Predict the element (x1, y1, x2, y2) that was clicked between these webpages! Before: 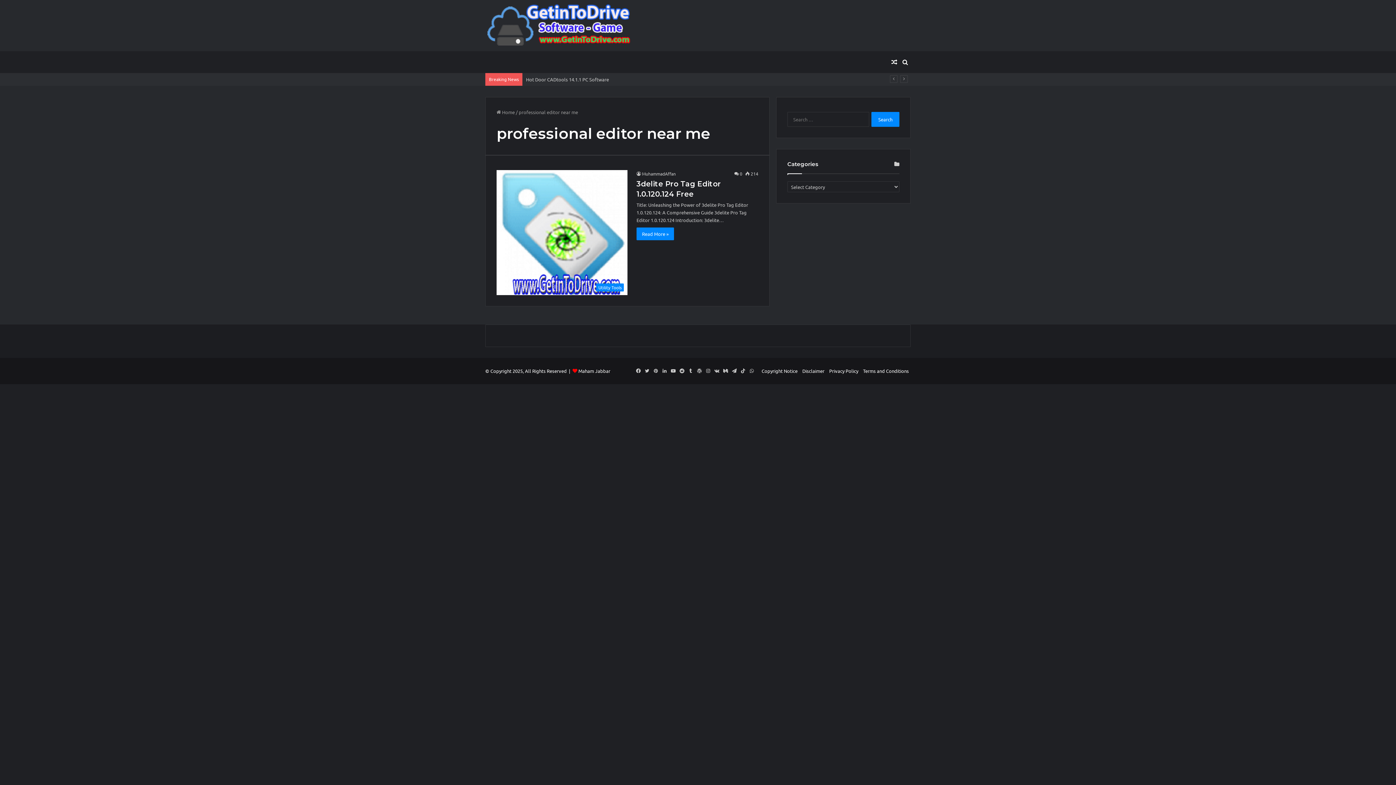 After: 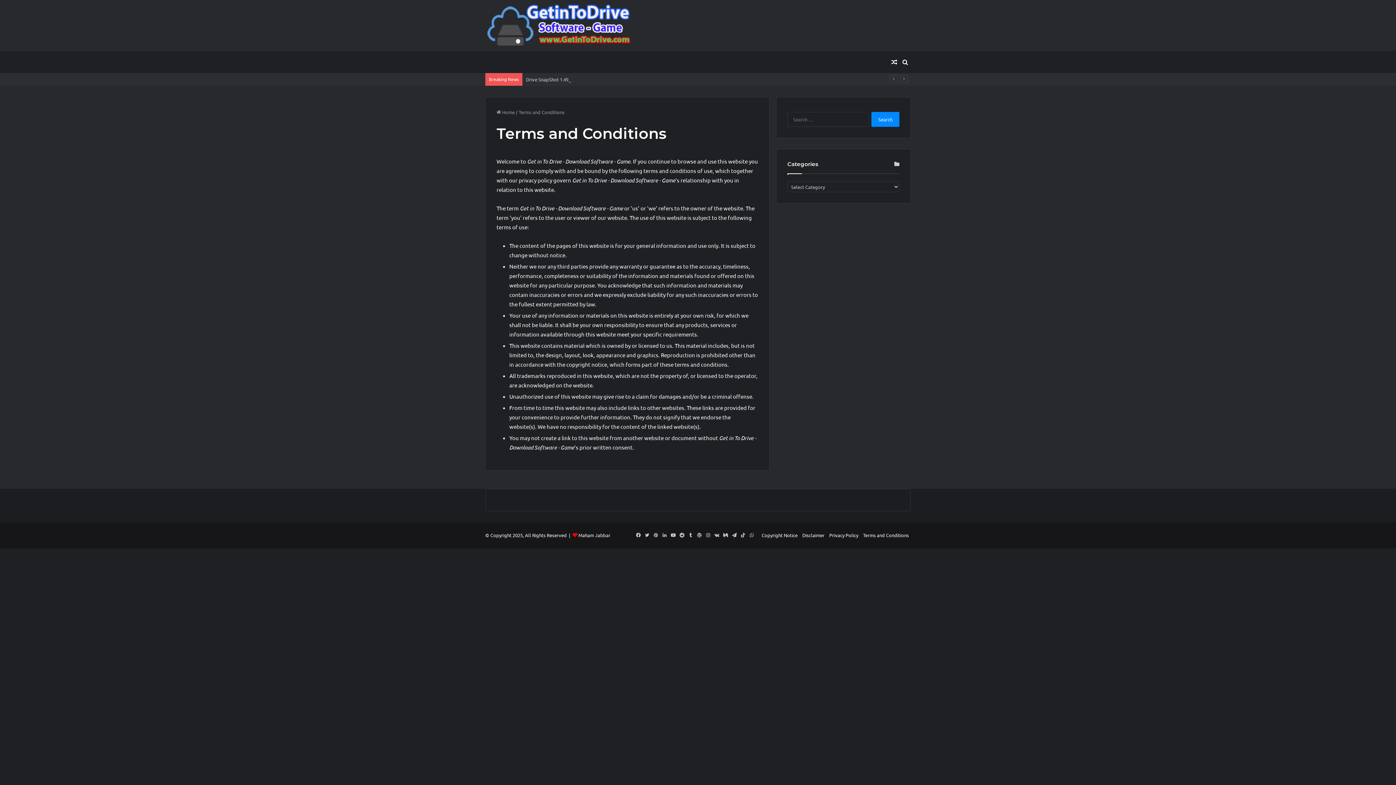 Action: bbox: (863, 368, 909, 374) label: Terms and Conditions